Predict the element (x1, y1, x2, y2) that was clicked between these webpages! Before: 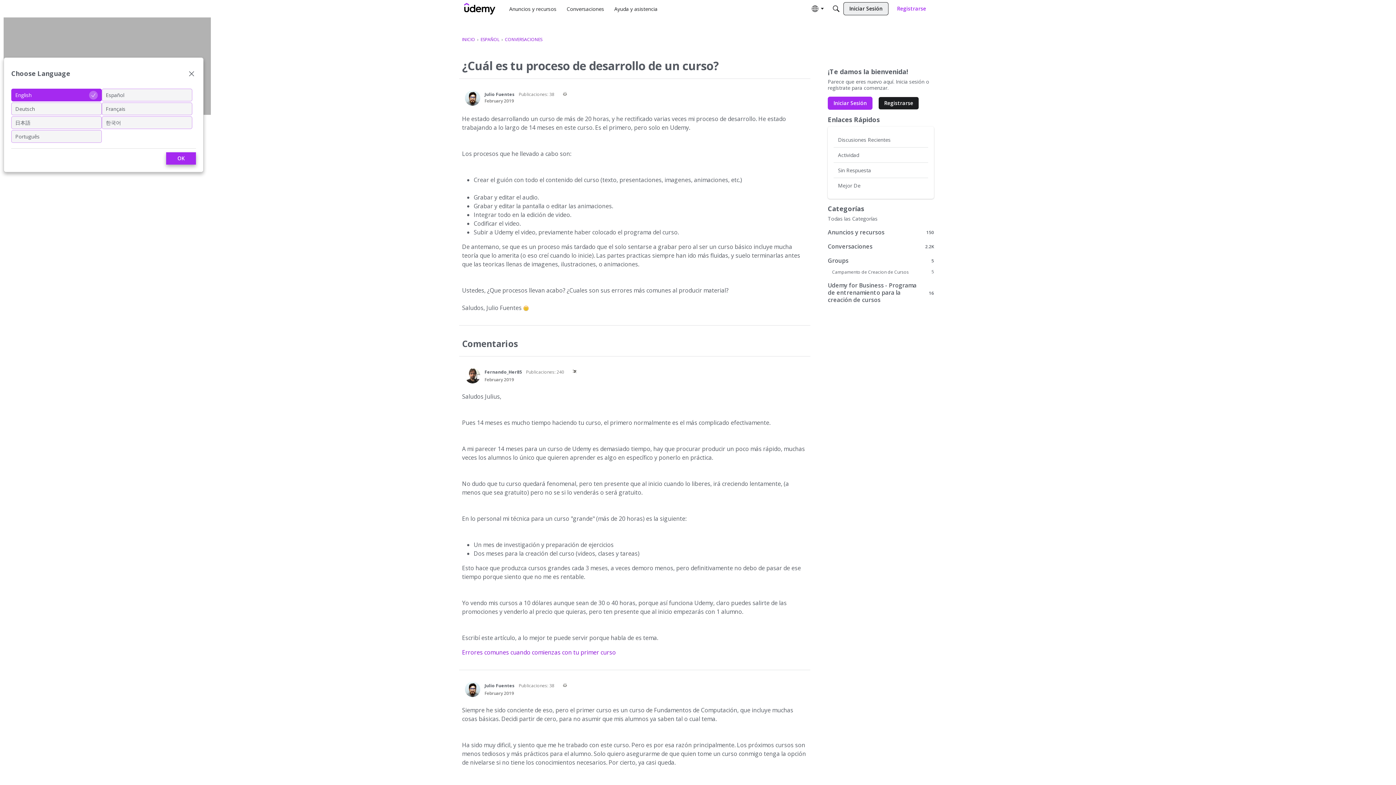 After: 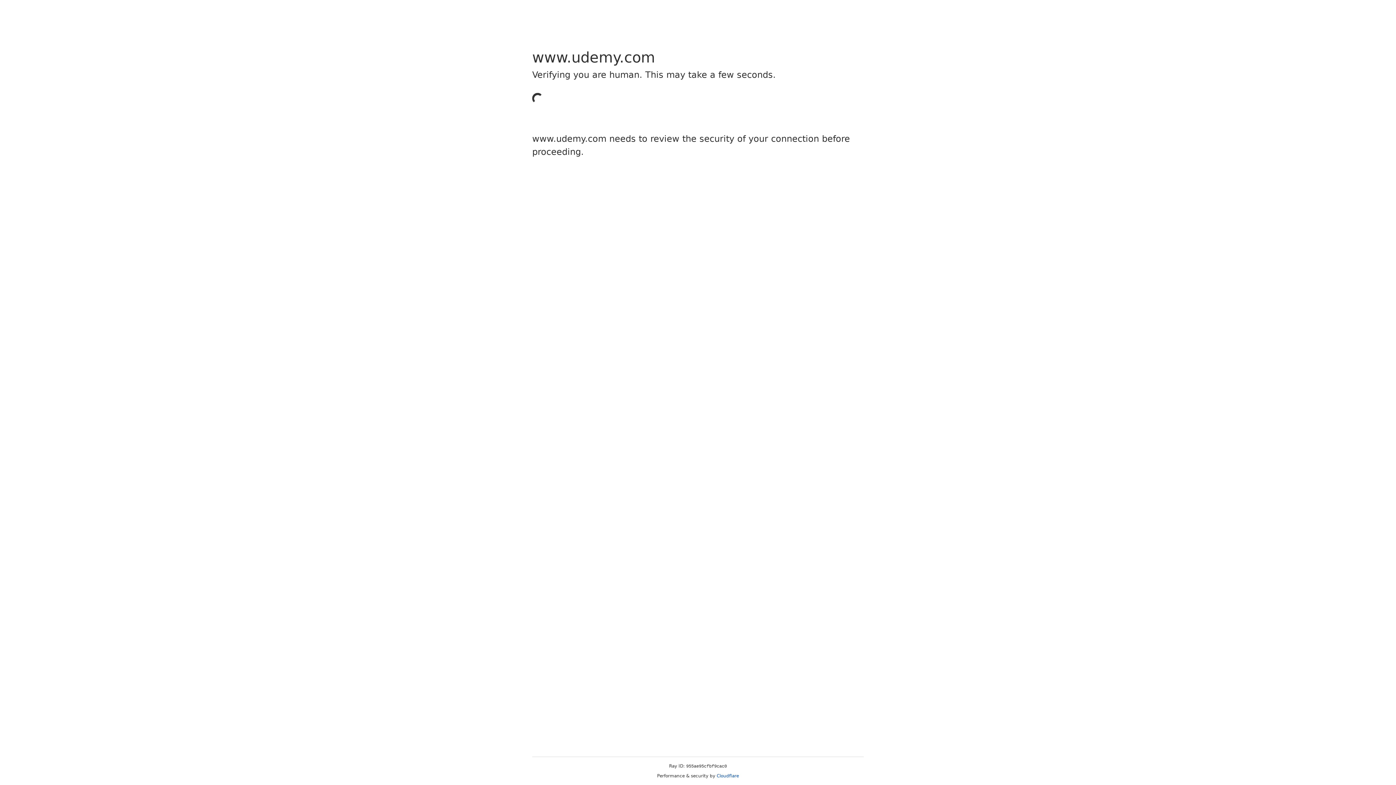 Action: bbox: (484, 369, 522, 375) label: Fernando_Her85